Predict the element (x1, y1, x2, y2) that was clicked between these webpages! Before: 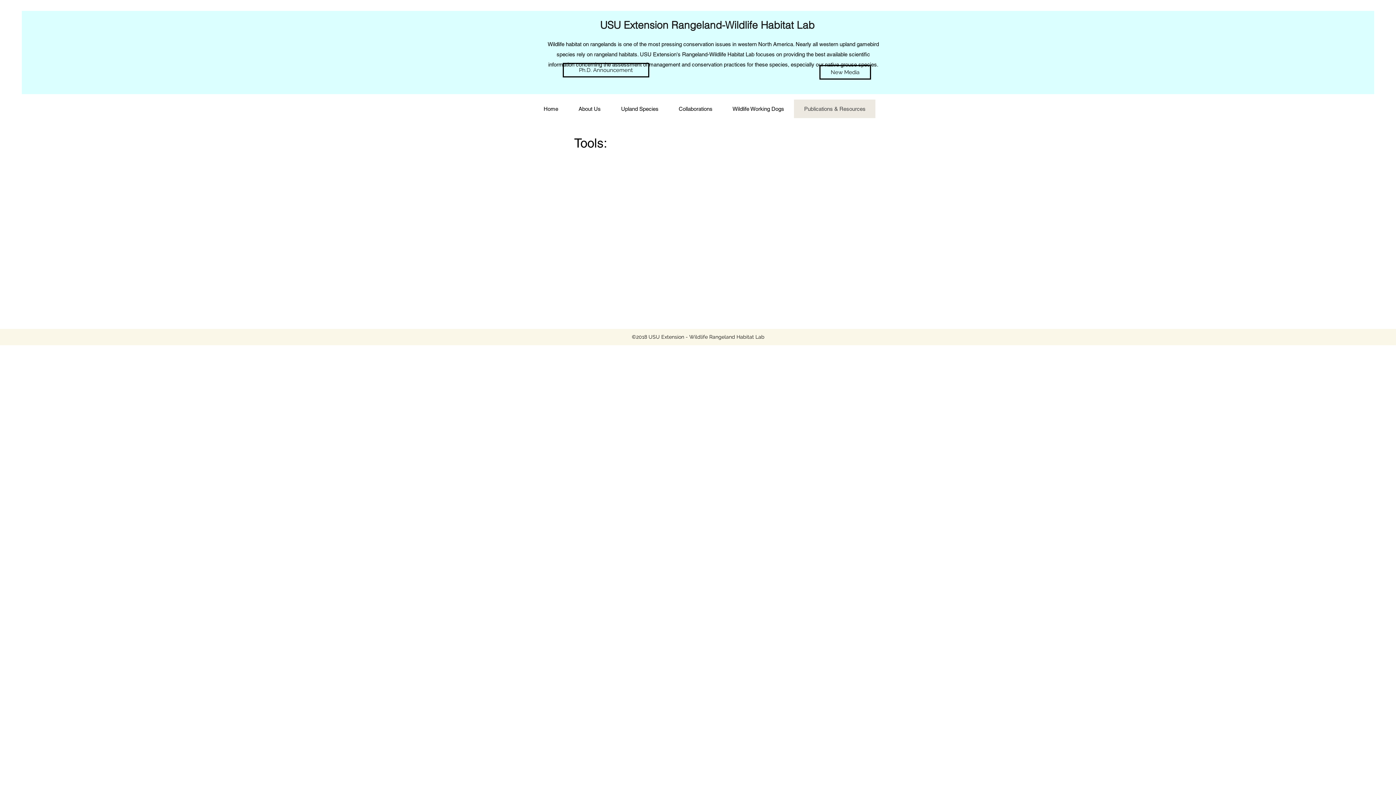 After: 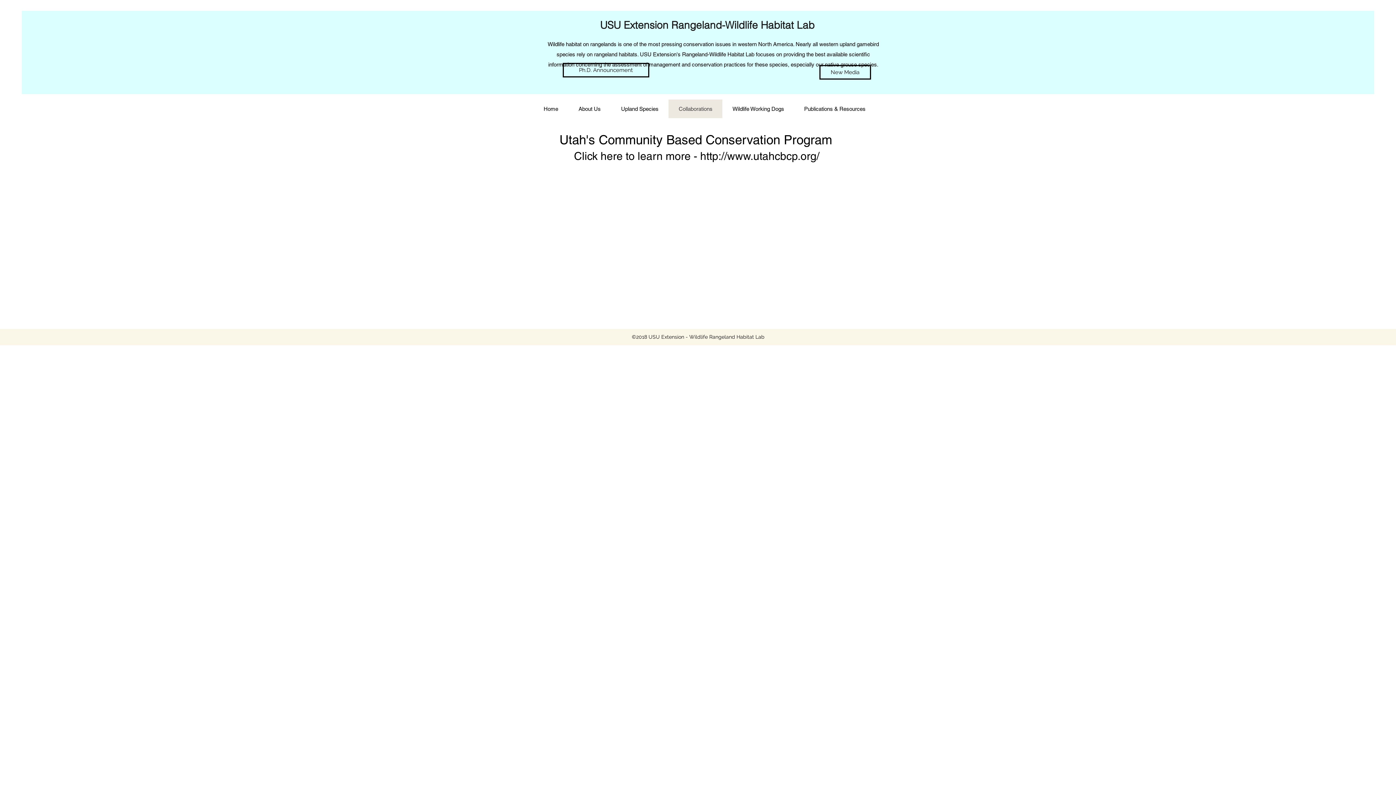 Action: label: Collaborations bbox: (668, 99, 722, 118)